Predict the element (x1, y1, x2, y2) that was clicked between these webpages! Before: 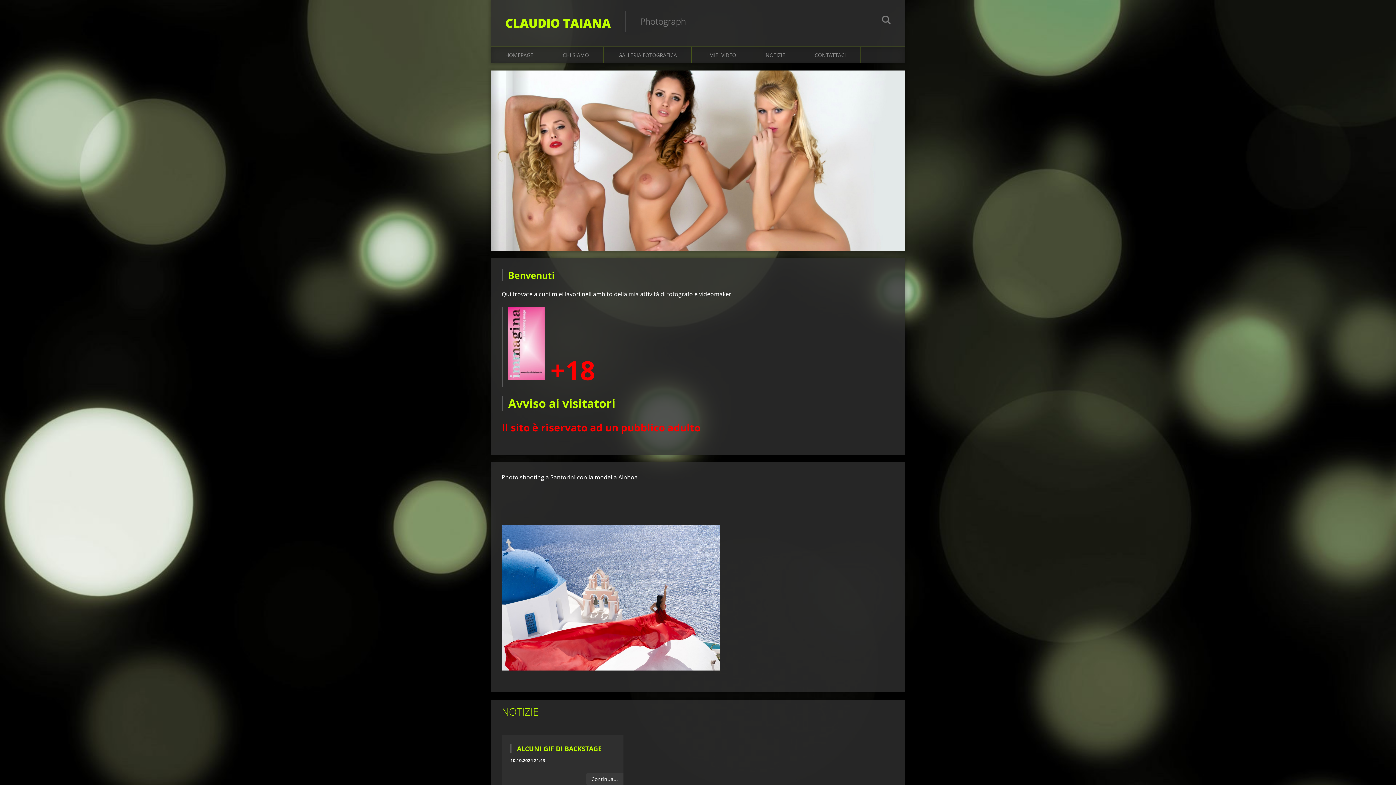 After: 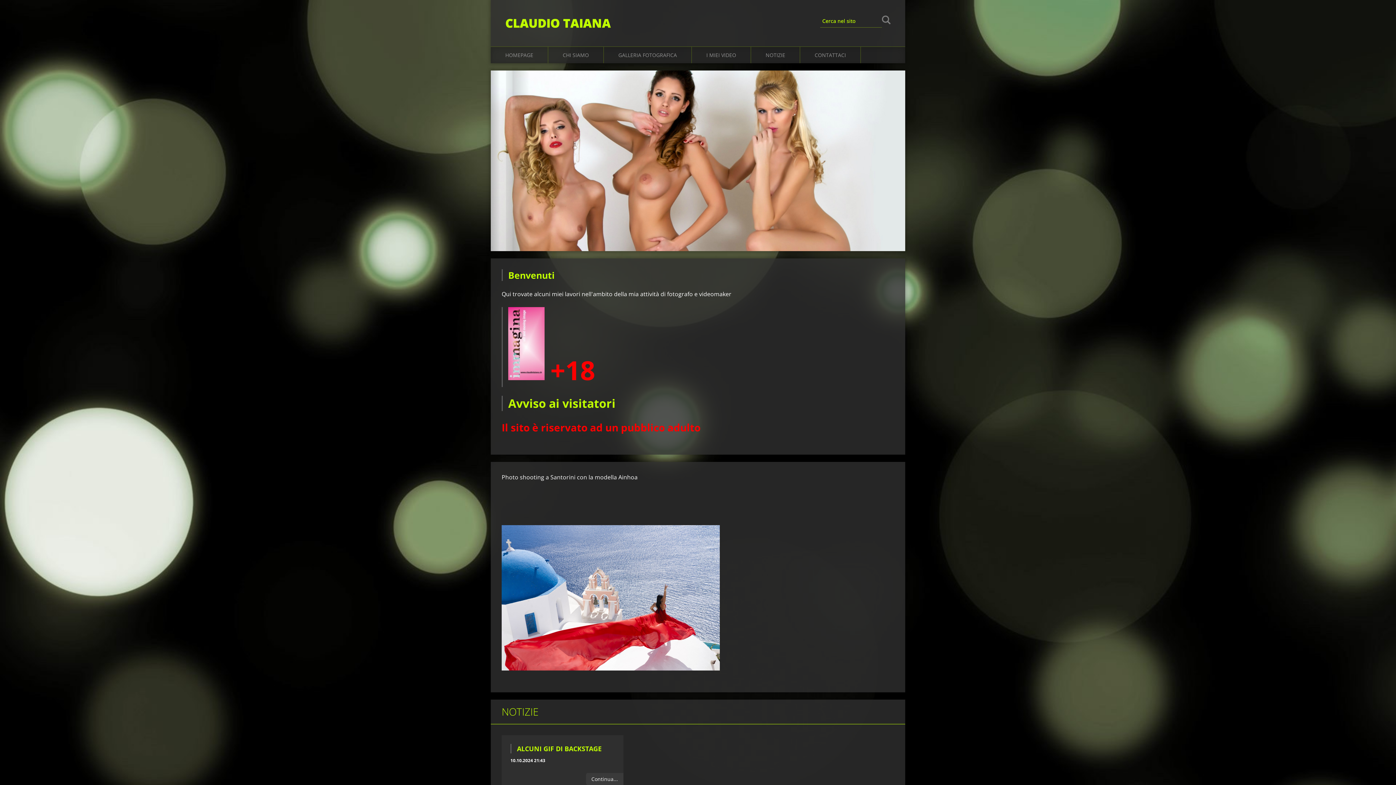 Action: label: Cerca bbox: (882, 14, 890, 27)